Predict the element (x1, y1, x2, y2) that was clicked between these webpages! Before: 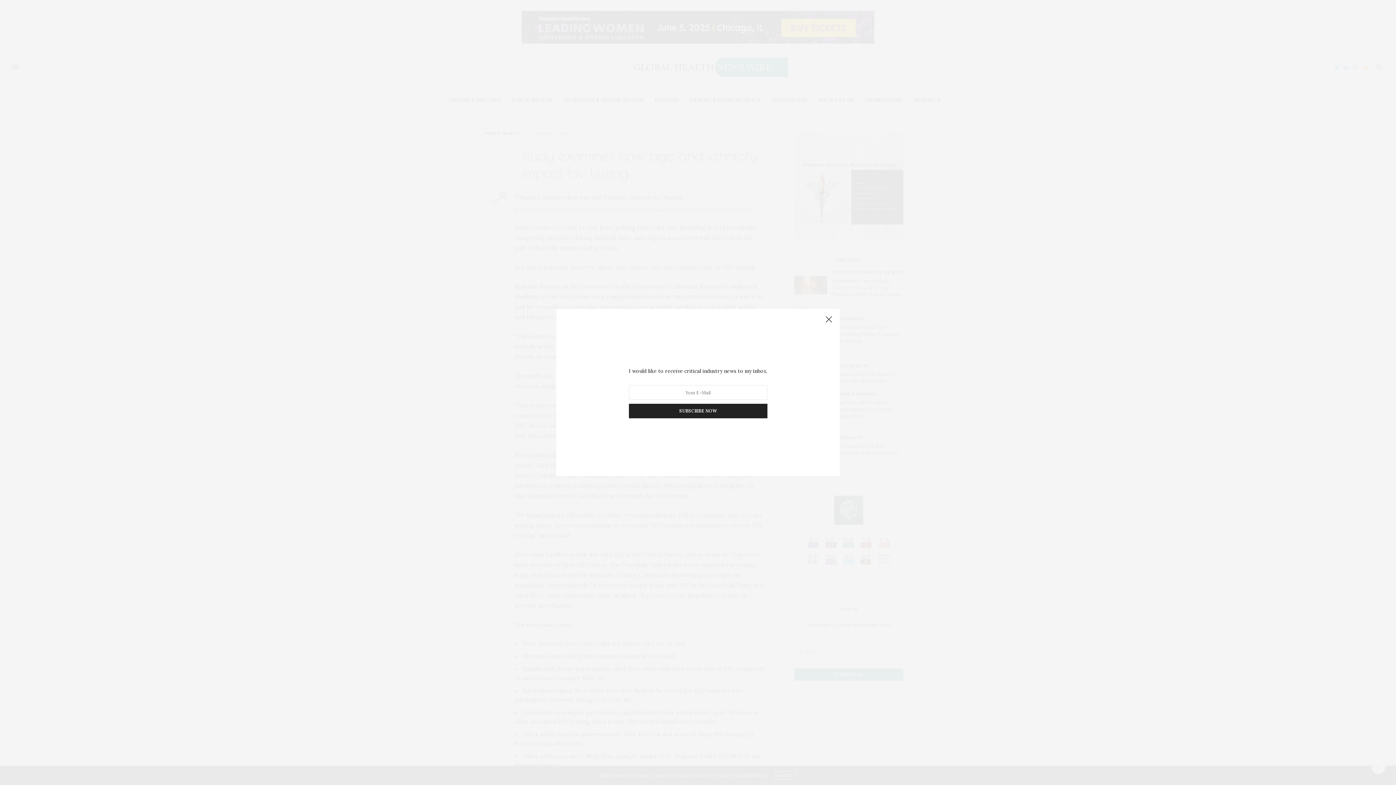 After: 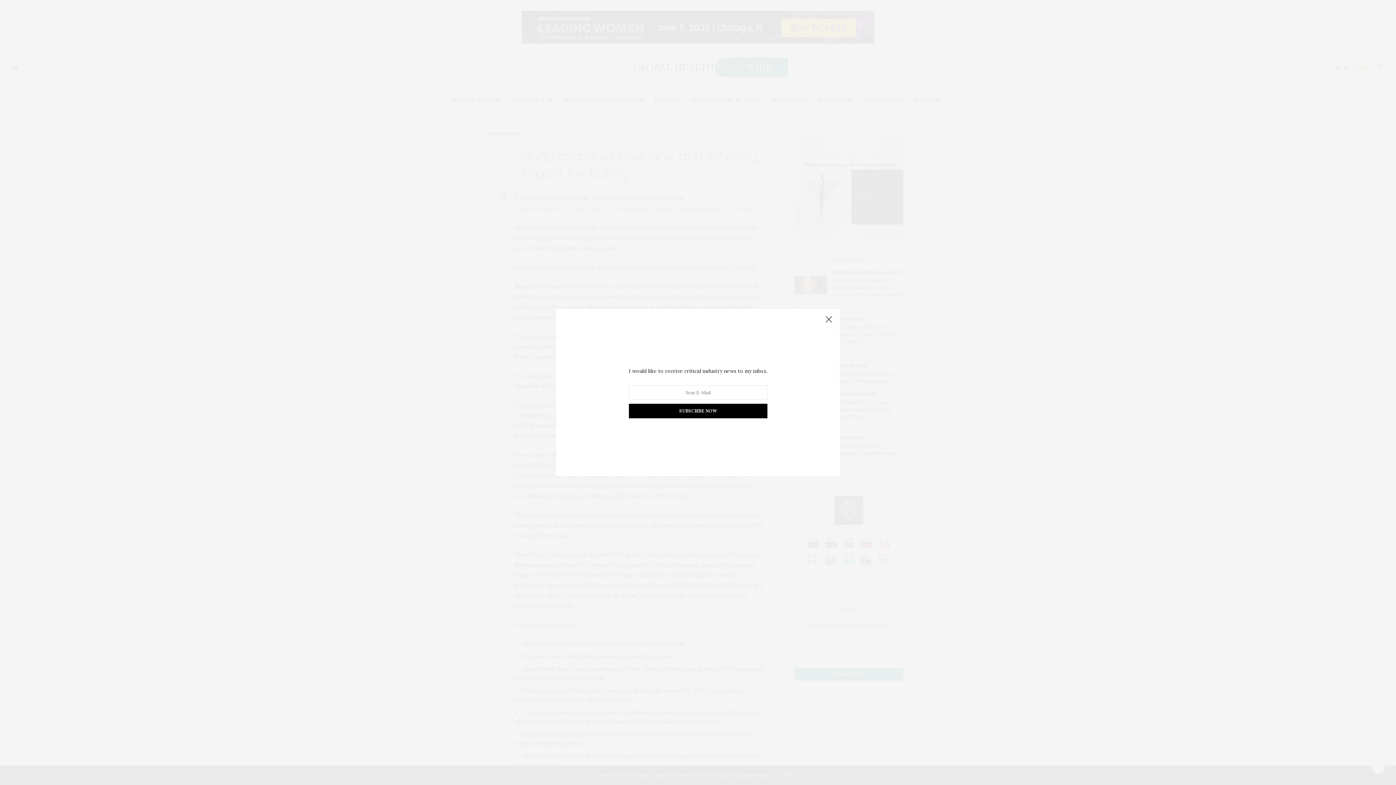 Action: bbox: (628, 404, 767, 418) label: SUBSCRIBE NOW